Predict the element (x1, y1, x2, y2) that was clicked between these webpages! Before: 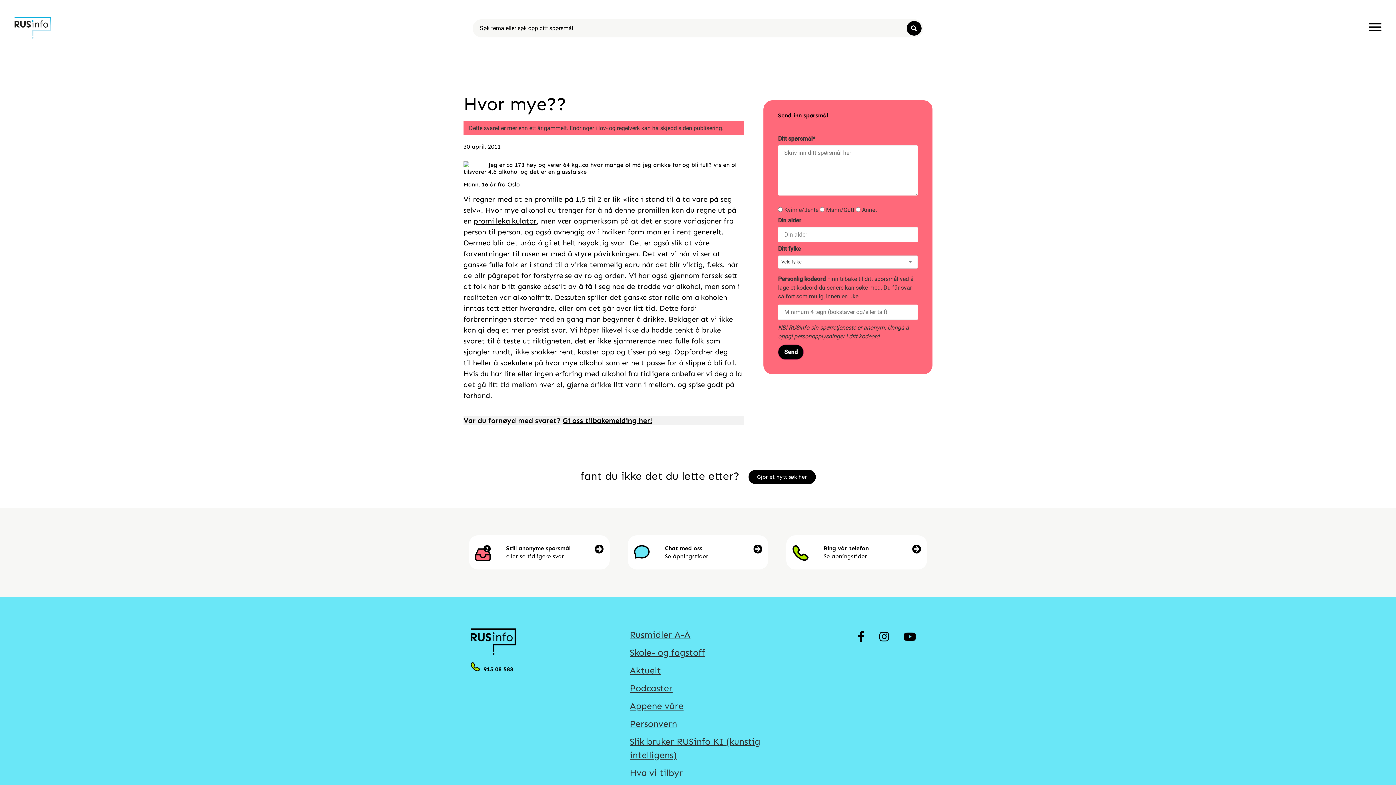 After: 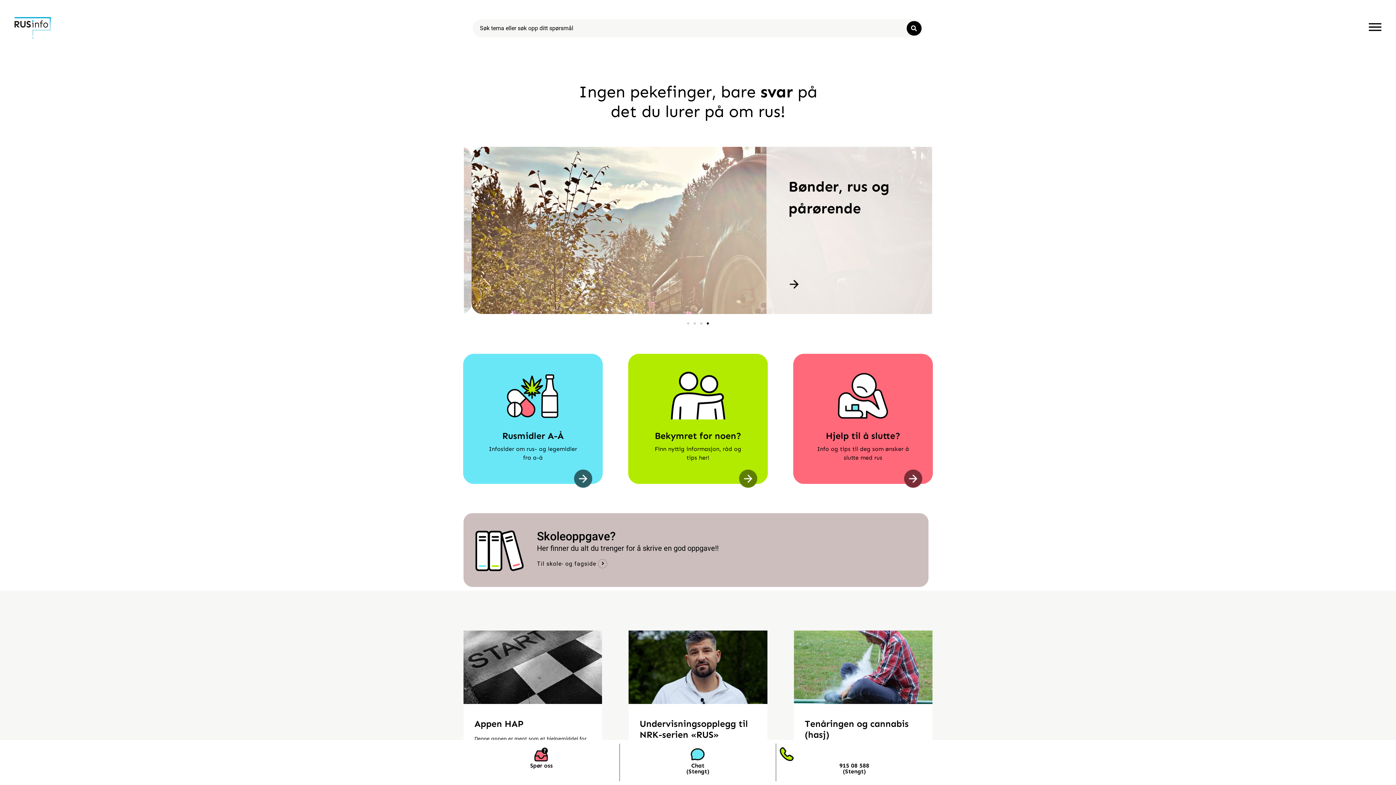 Action: bbox: (14, 17, 50, 38)